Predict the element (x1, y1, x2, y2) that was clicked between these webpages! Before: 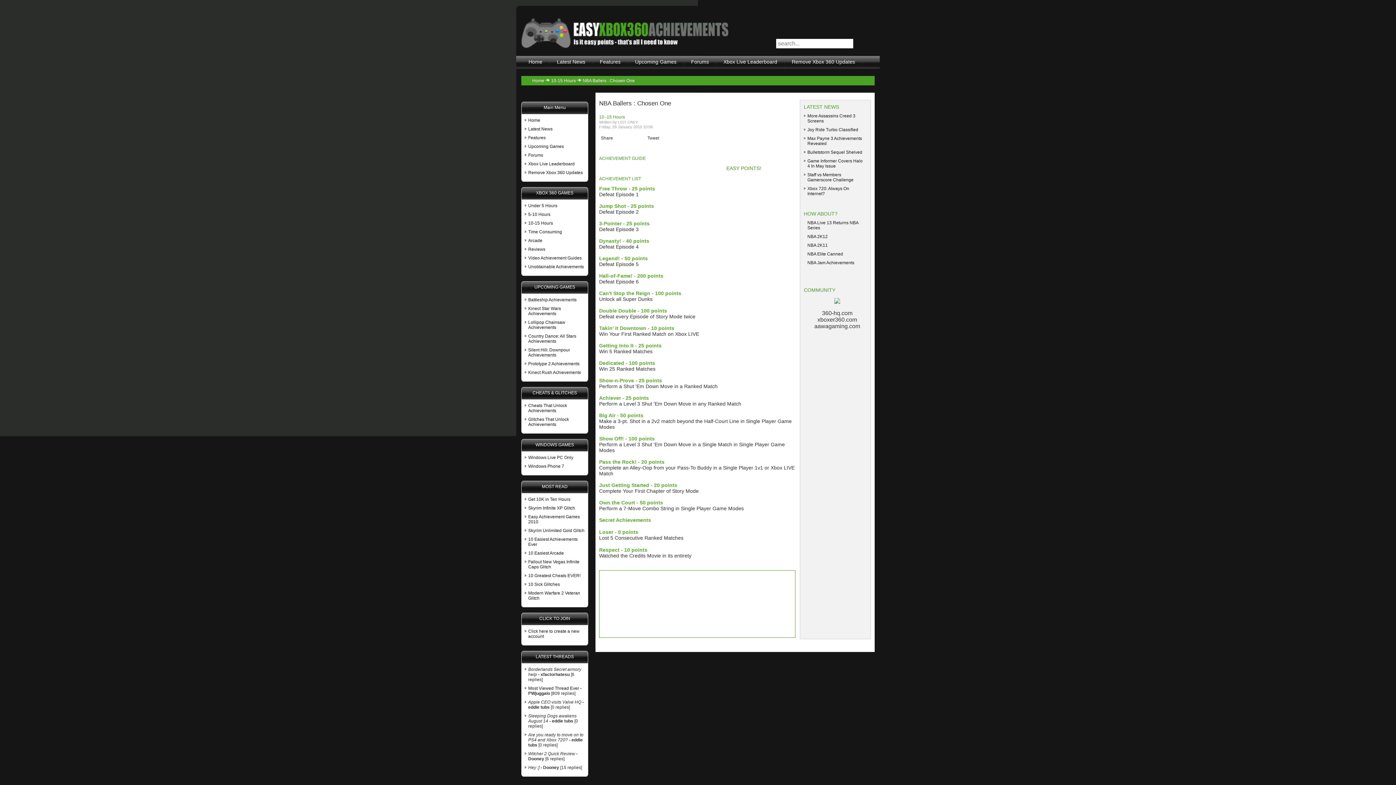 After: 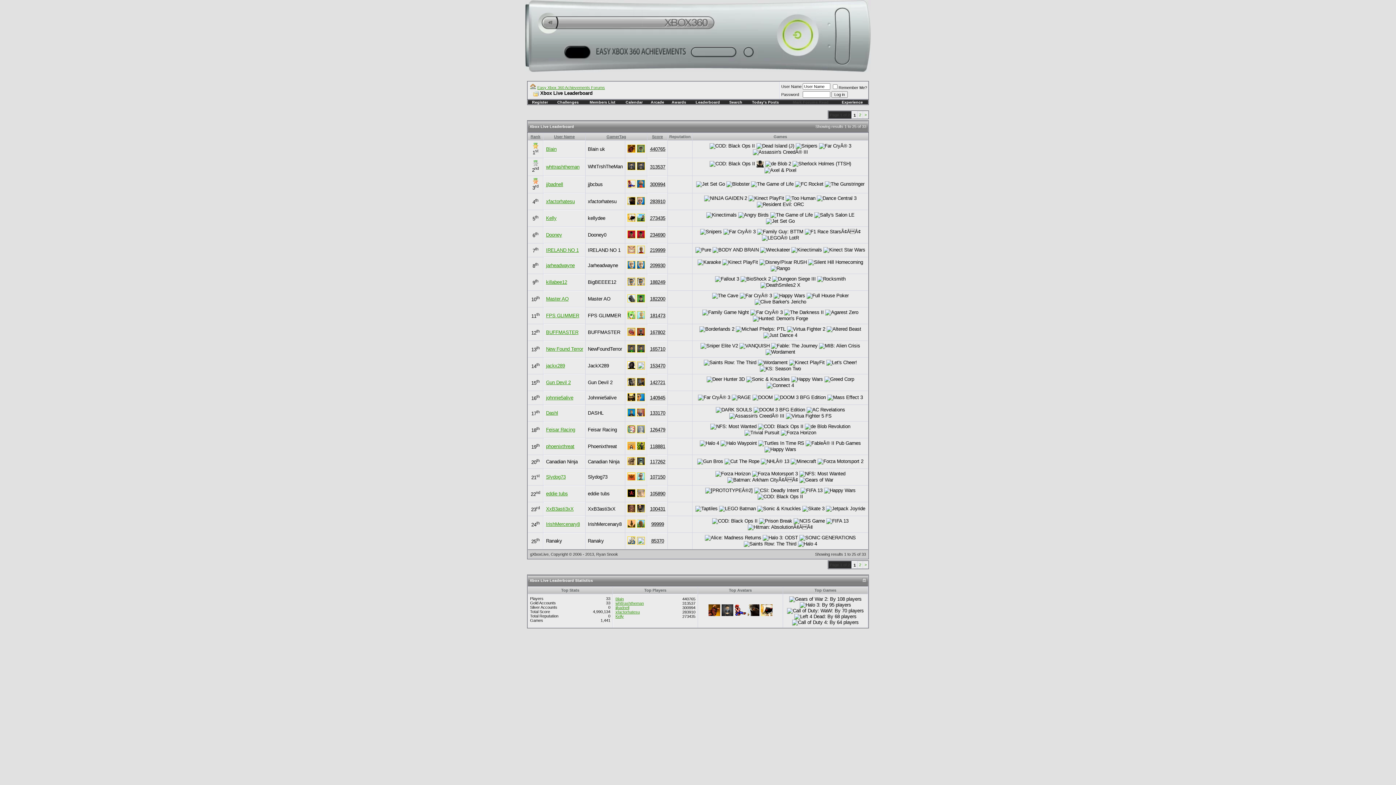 Action: label: Xbox Live Leaderboard bbox: (716, 56, 784, 72)